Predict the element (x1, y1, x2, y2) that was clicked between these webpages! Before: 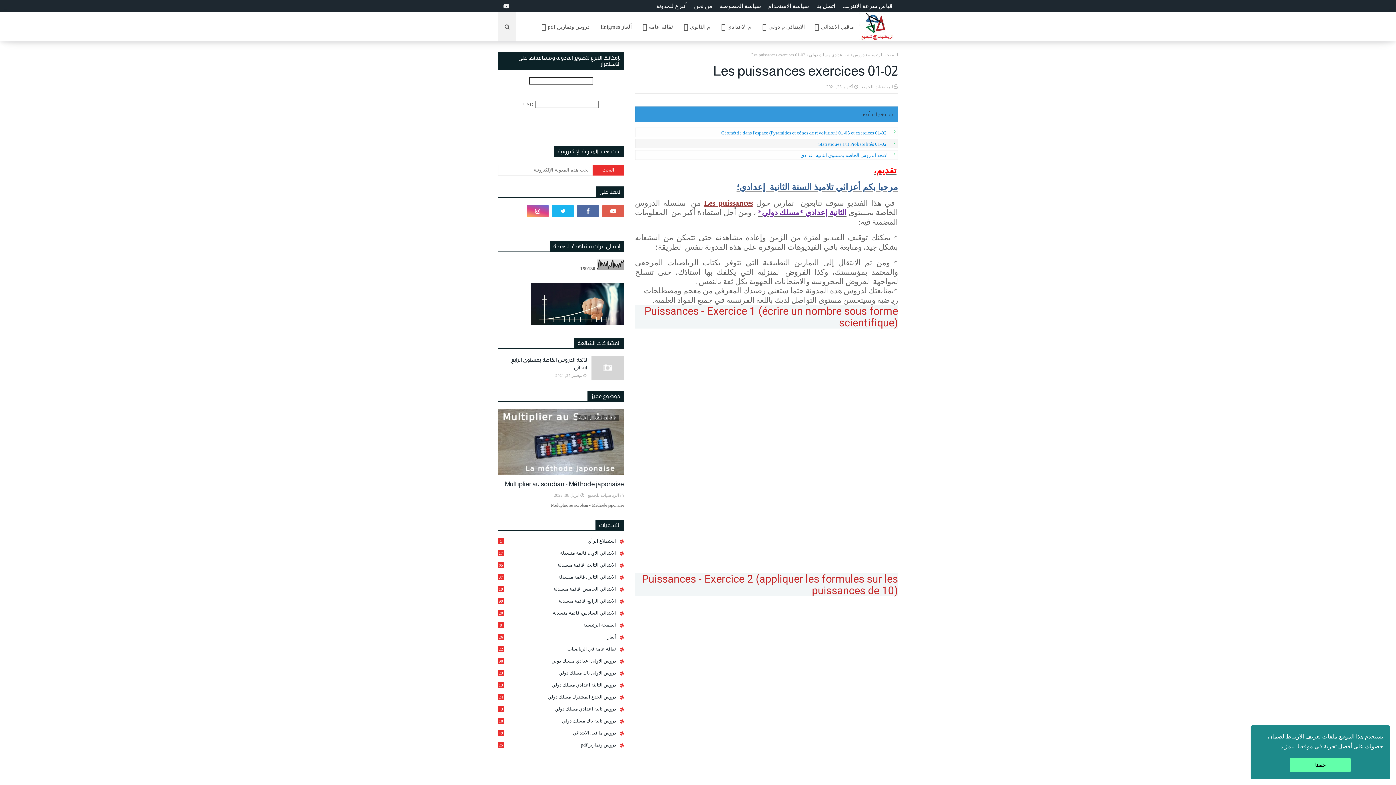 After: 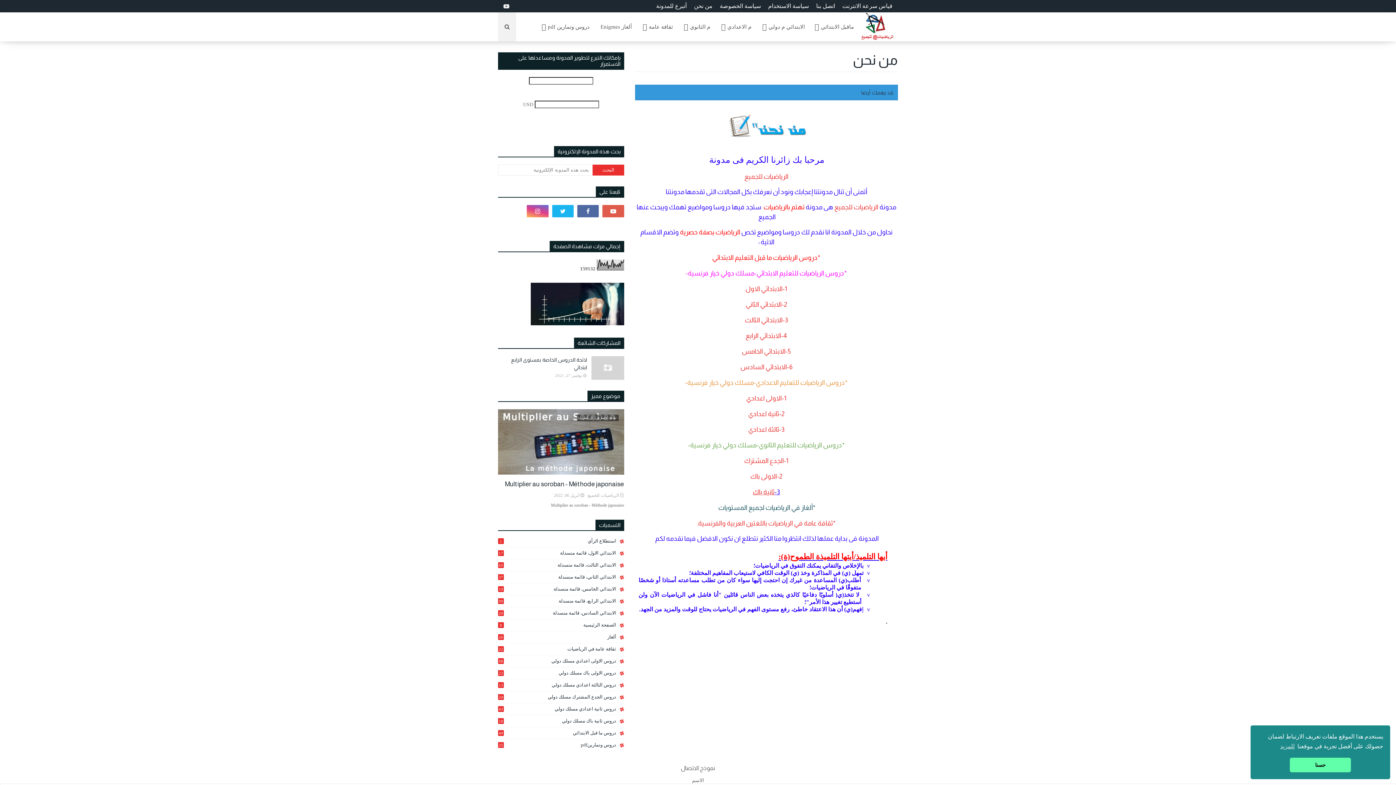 Action: bbox: (692, 0, 714, 12) label: من نحن